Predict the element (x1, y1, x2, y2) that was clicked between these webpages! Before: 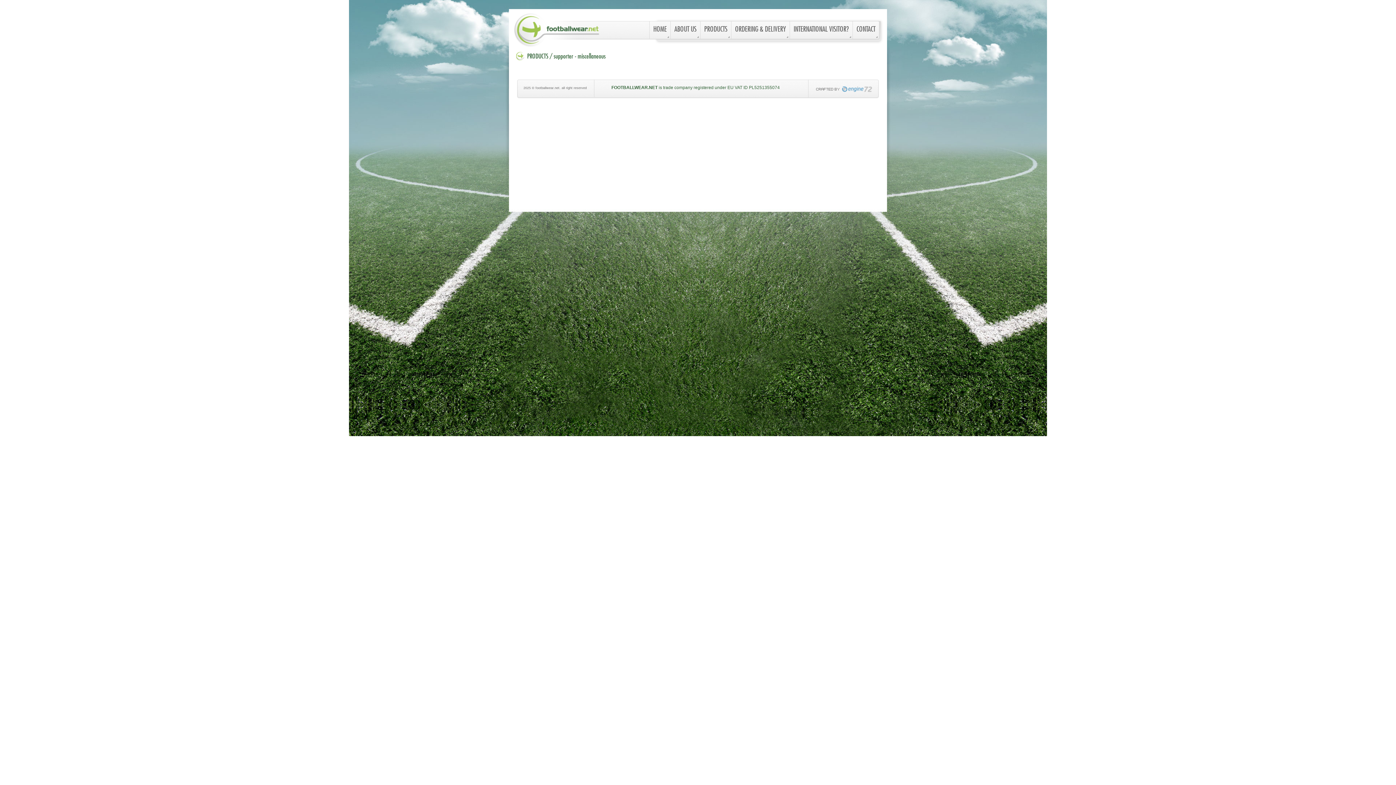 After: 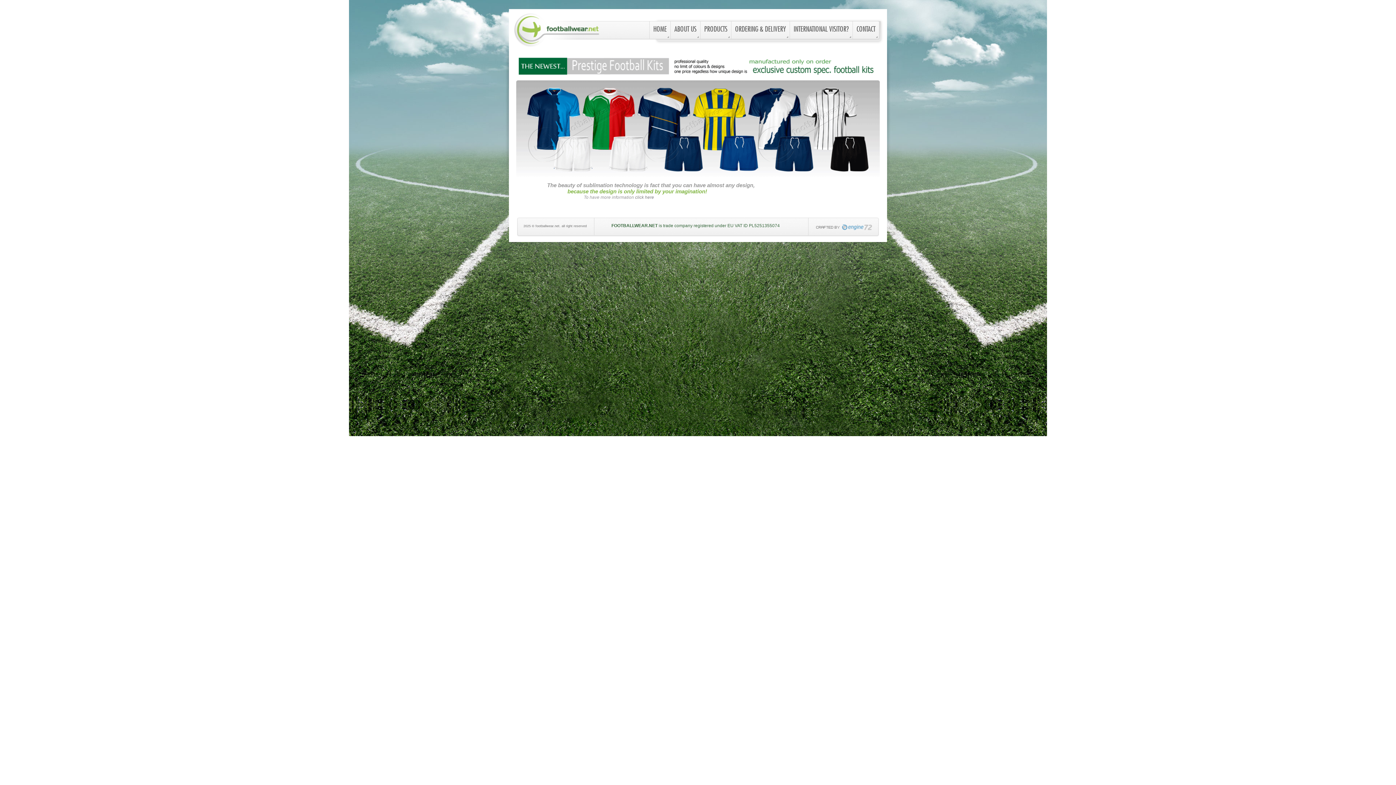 Action: label: HOME bbox: (649, 21, 670, 39)